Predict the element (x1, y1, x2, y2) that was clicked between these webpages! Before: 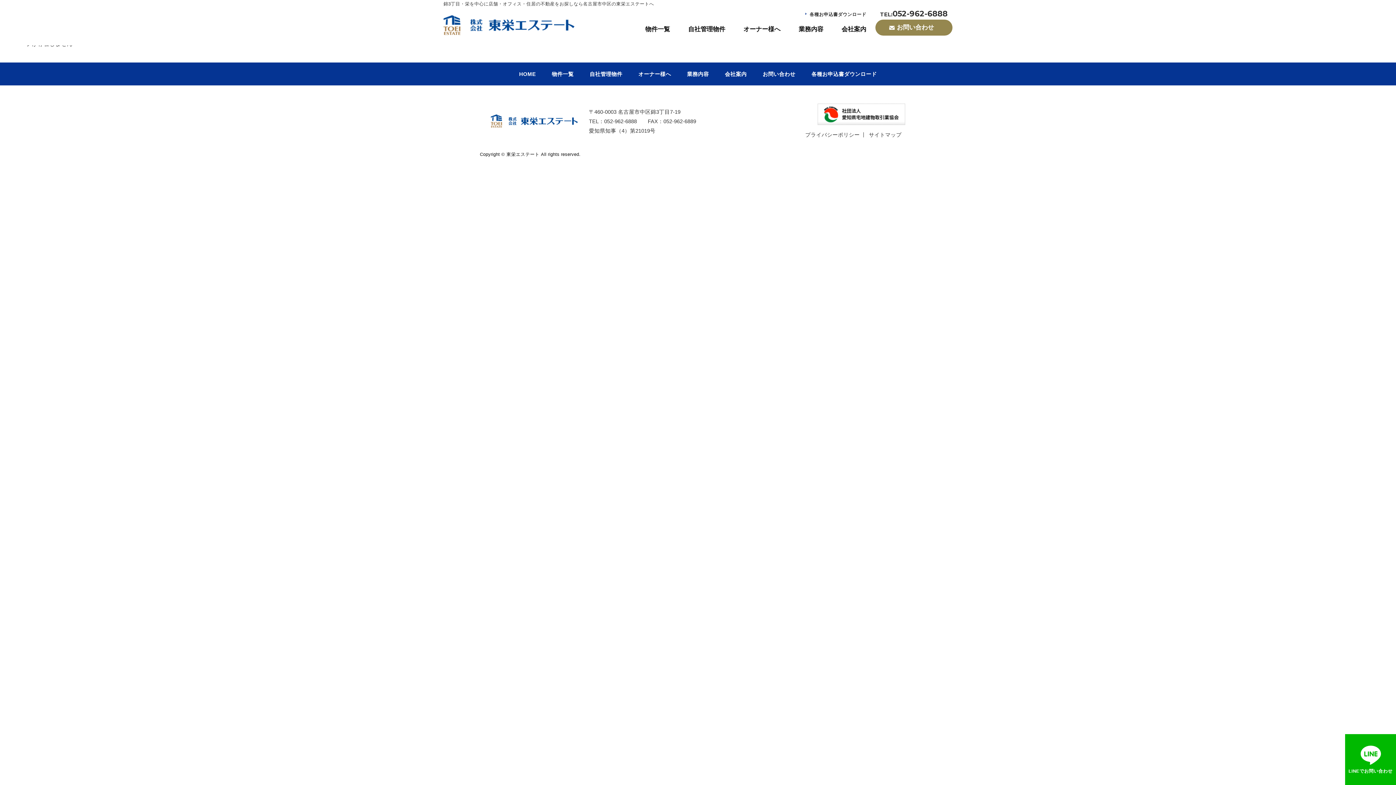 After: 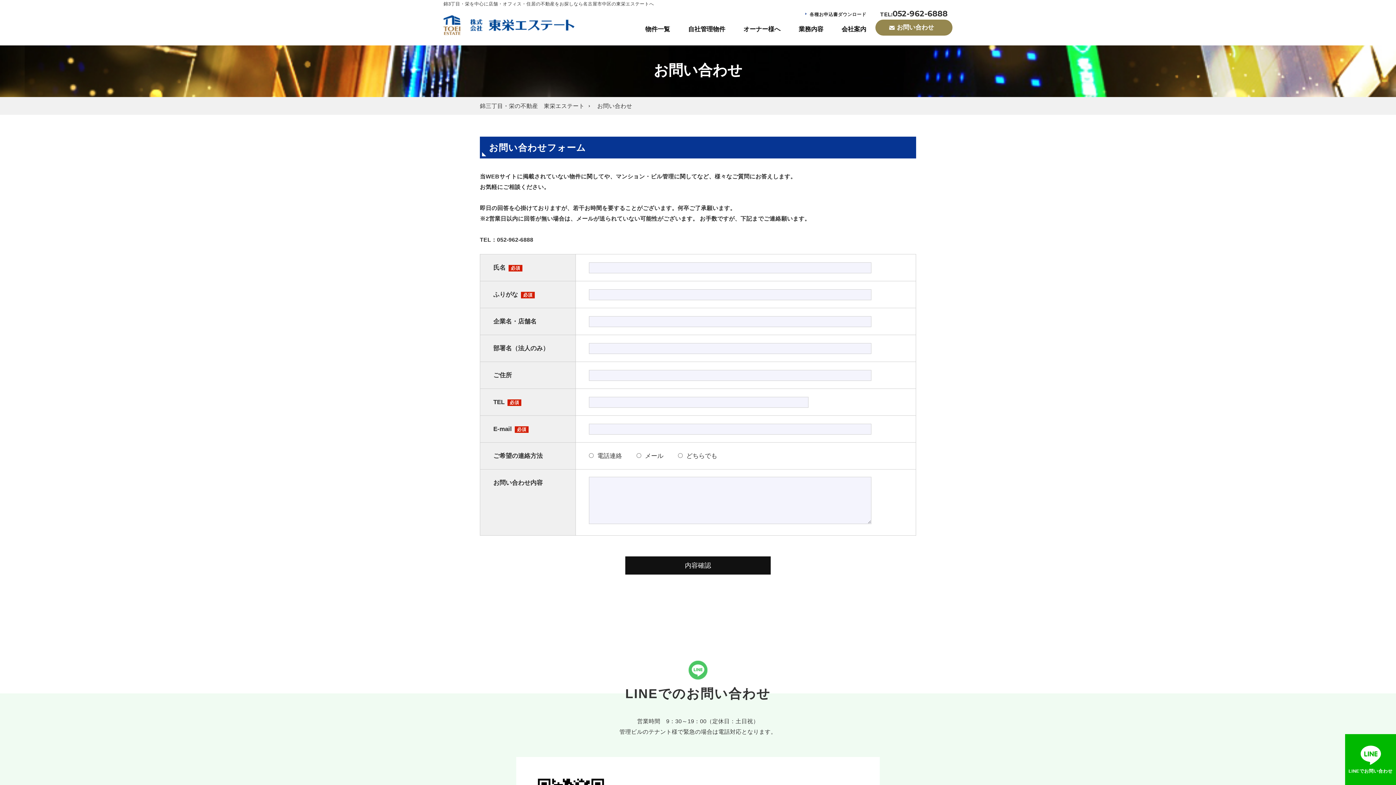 Action: label: お問い合わせ bbox: (875, 19, 952, 35)